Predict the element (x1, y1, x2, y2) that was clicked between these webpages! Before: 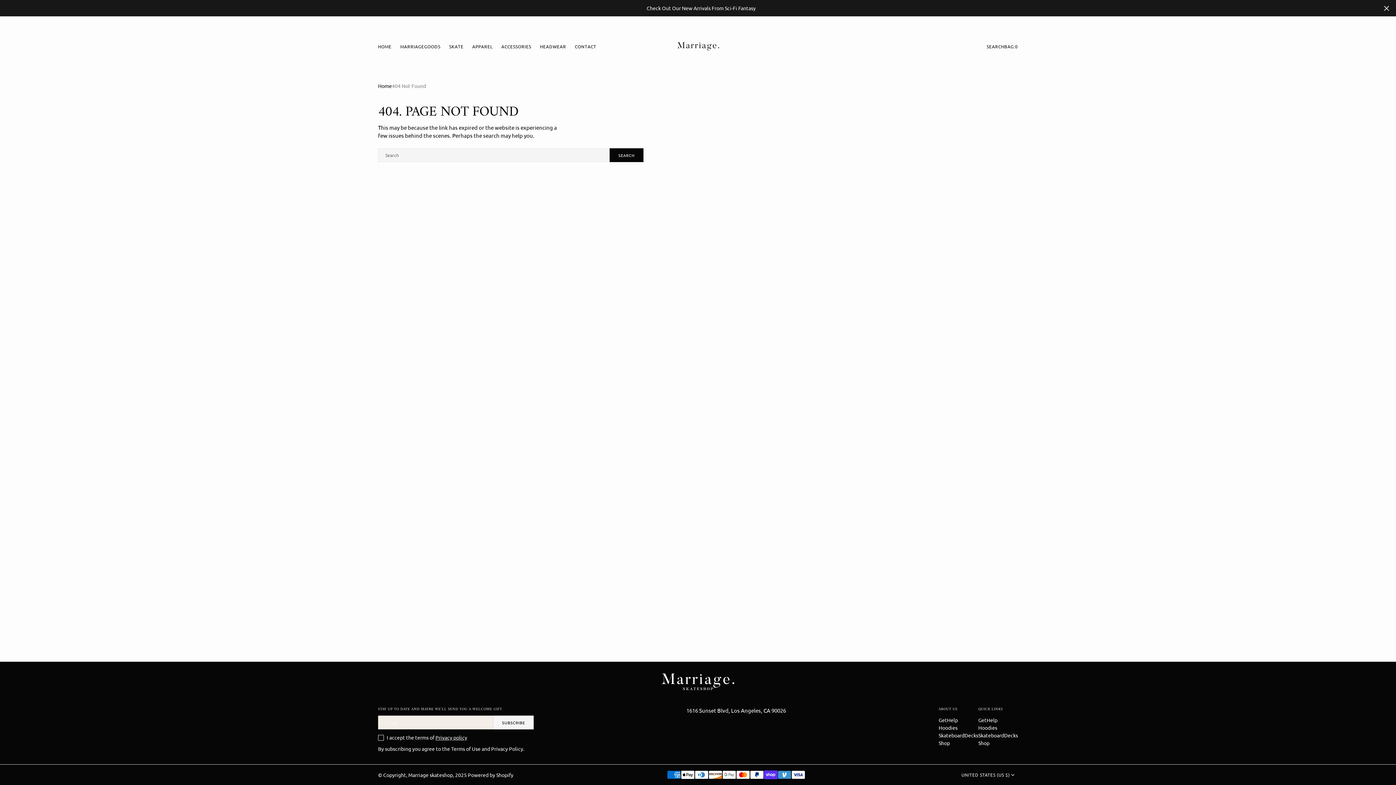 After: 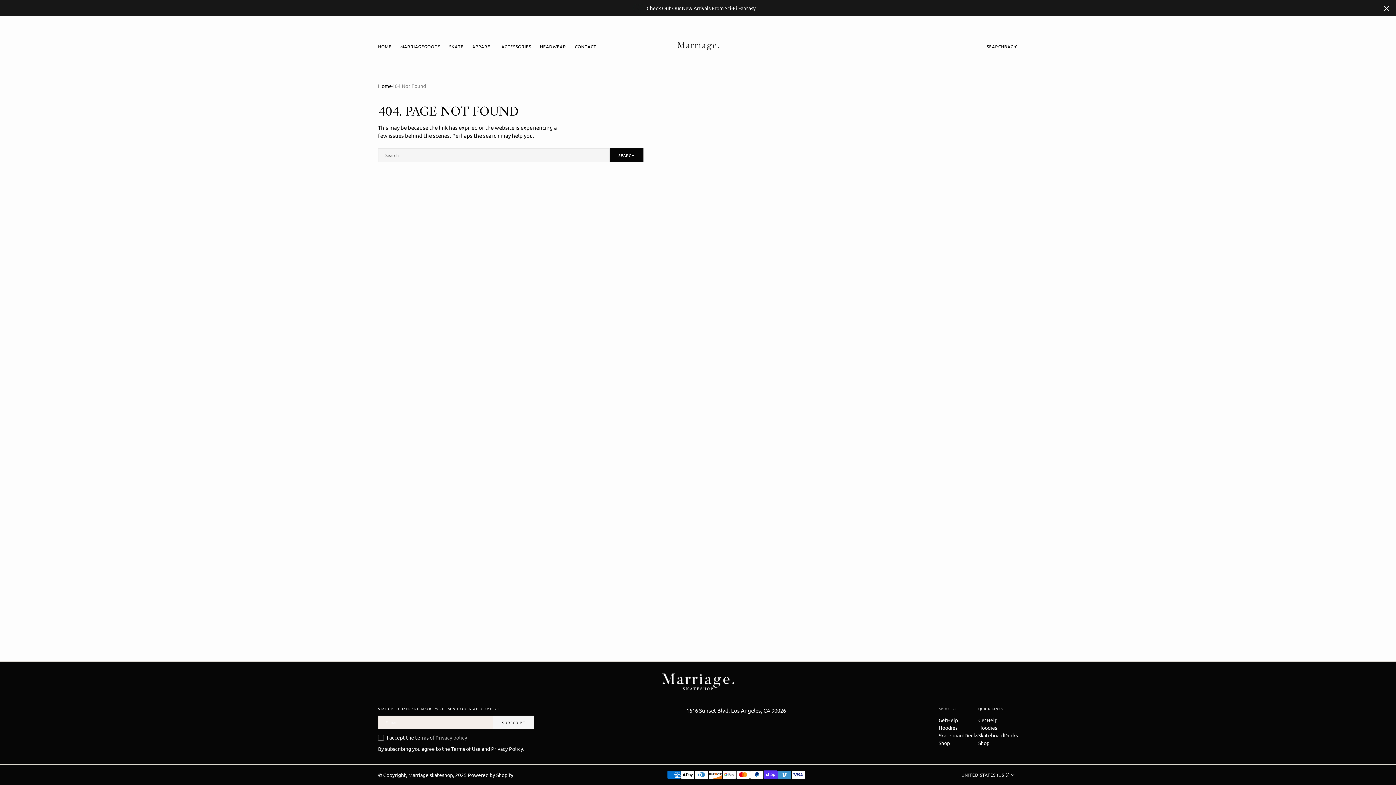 Action: bbox: (435, 734, 467, 741) label: Privacy policy